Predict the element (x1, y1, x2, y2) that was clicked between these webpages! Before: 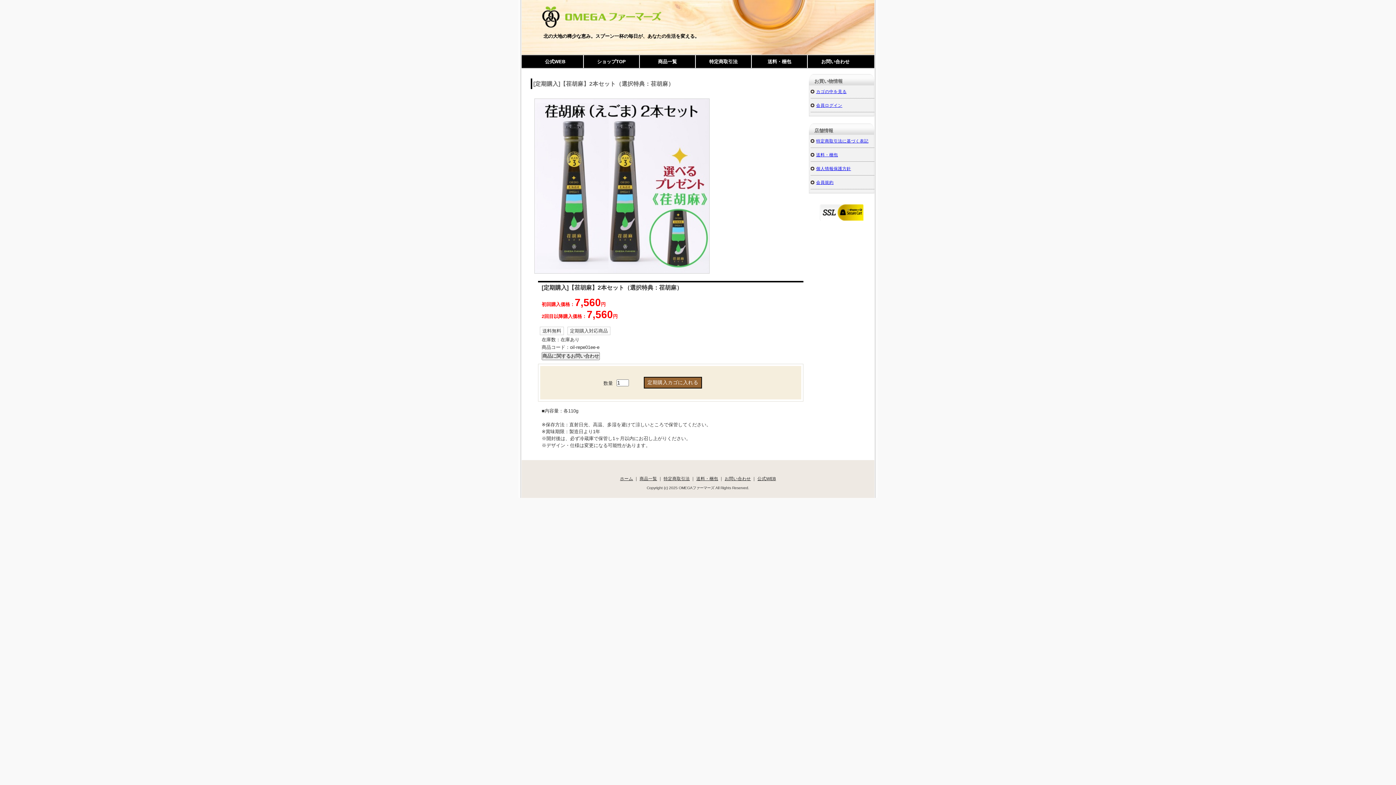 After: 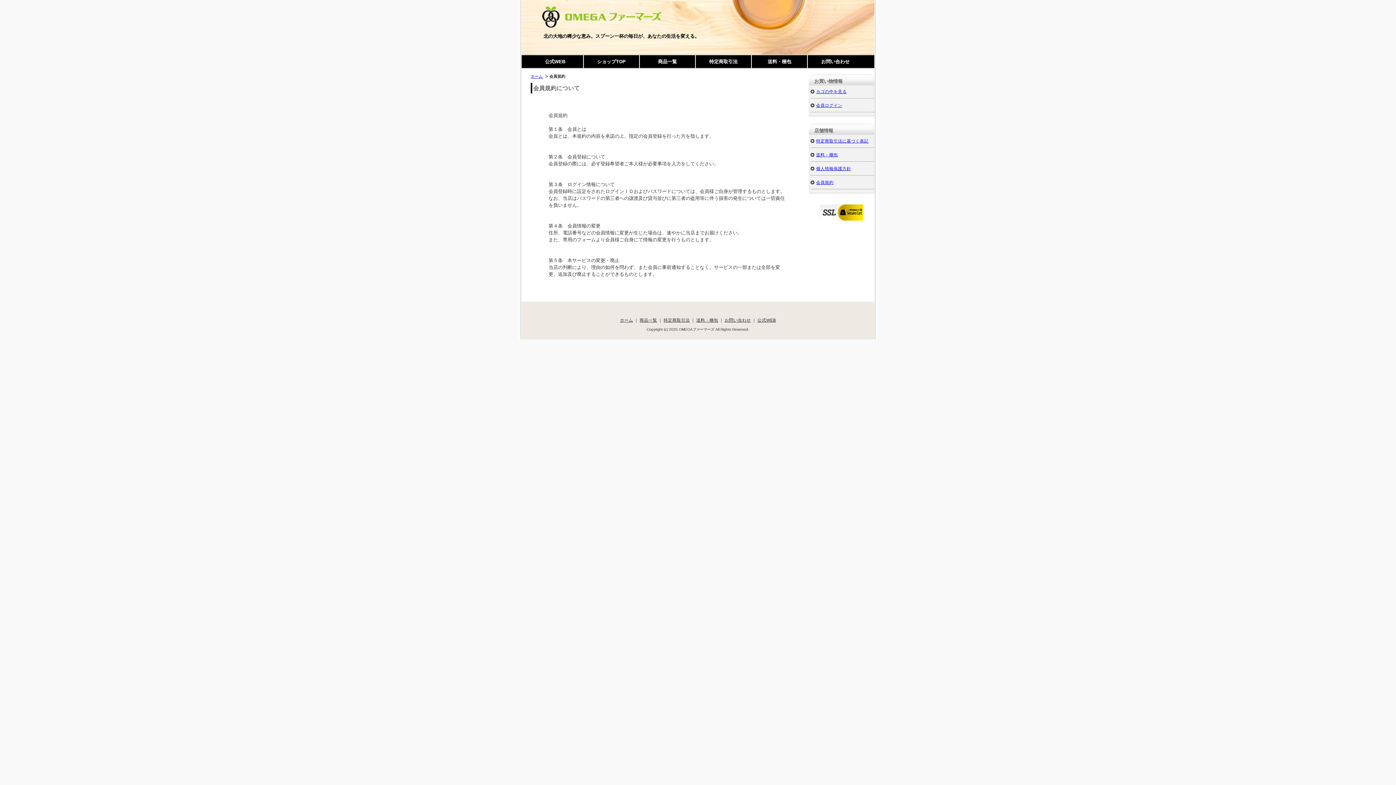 Action: label: 会員規約 bbox: (816, 180, 833, 184)